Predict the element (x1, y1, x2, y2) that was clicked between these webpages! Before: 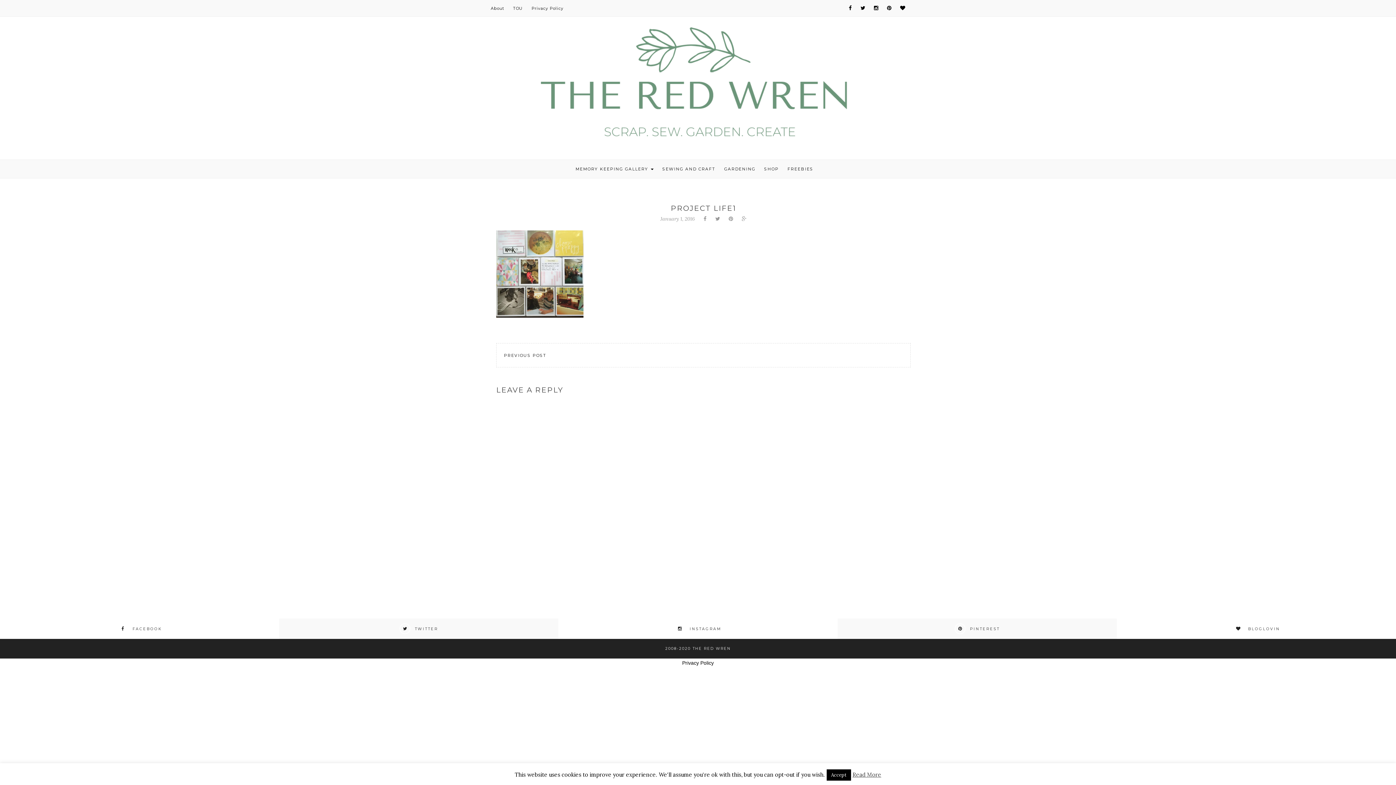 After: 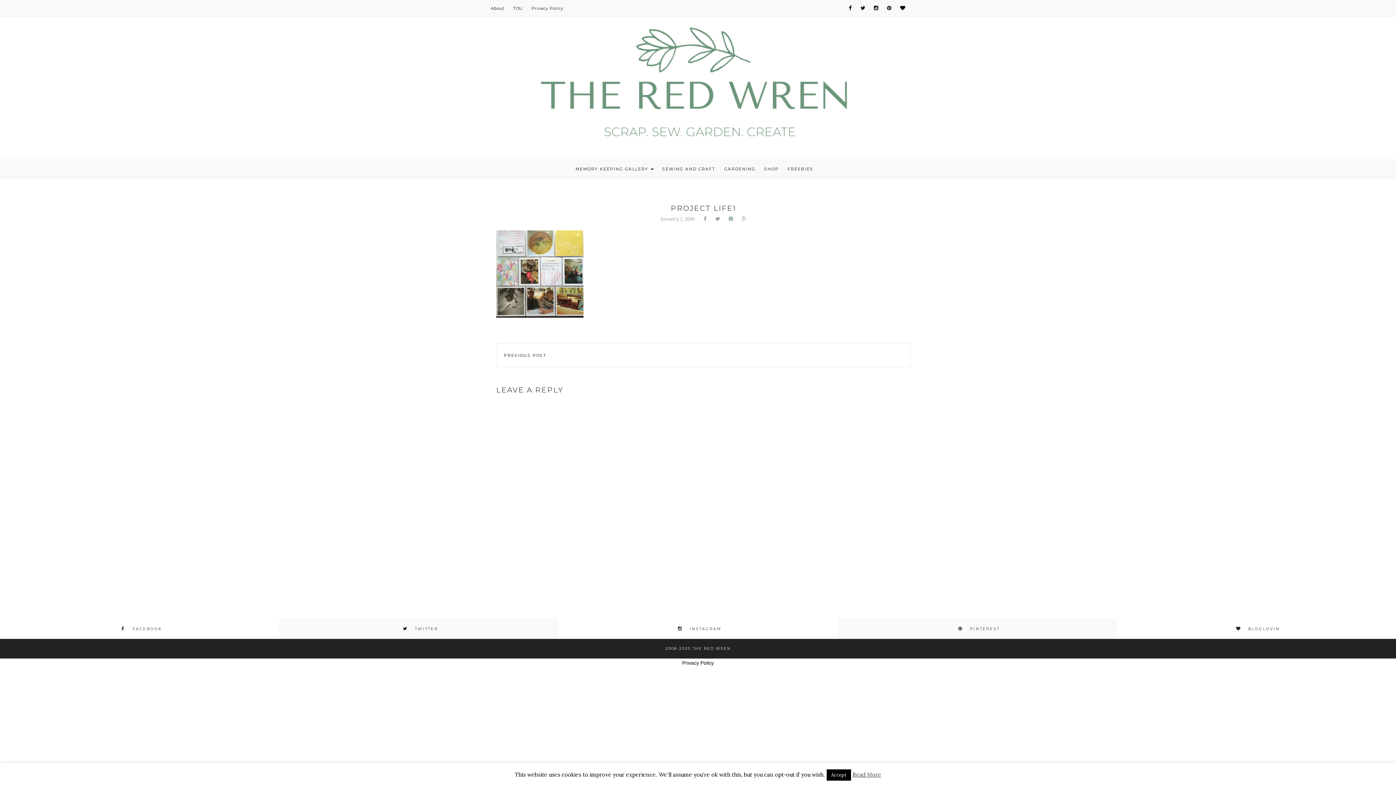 Action: bbox: (728, 215, 733, 222)